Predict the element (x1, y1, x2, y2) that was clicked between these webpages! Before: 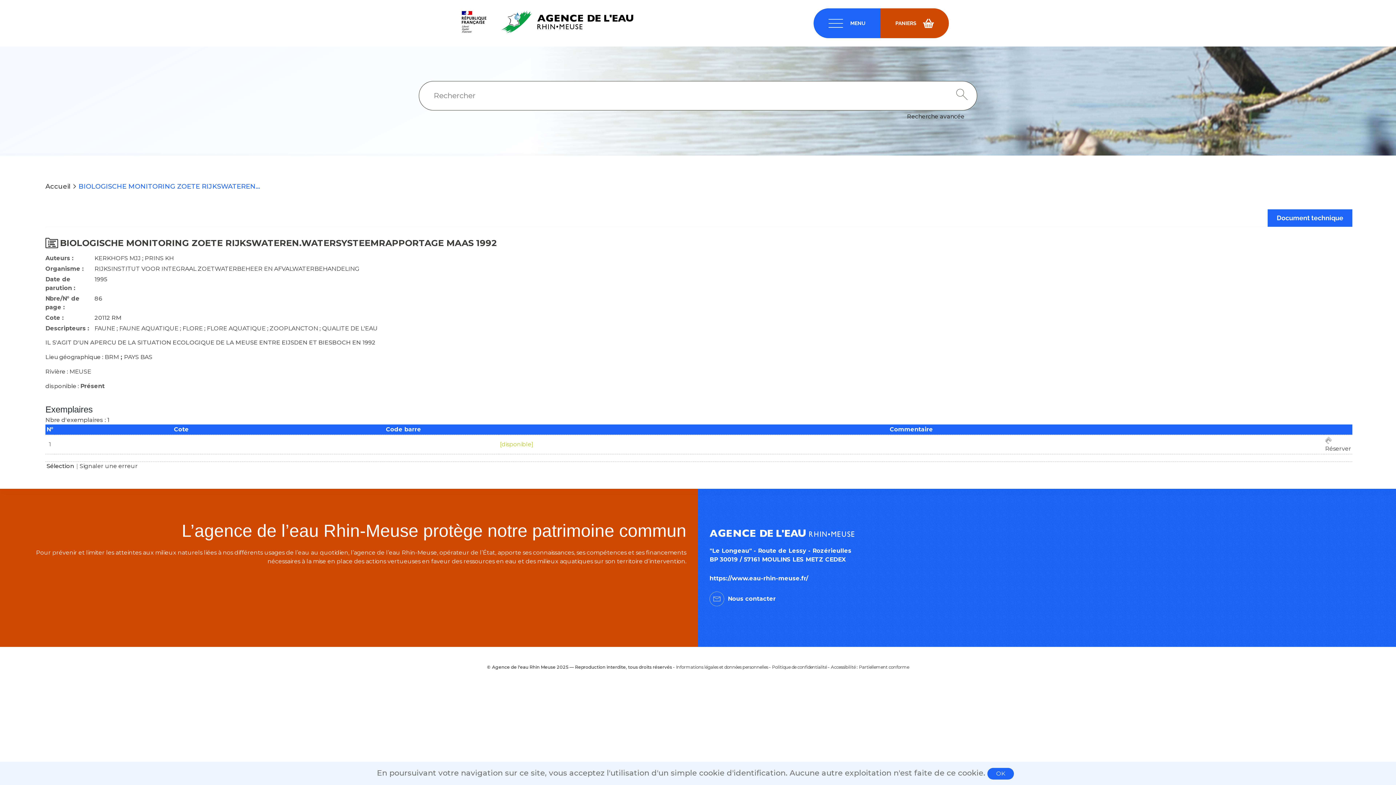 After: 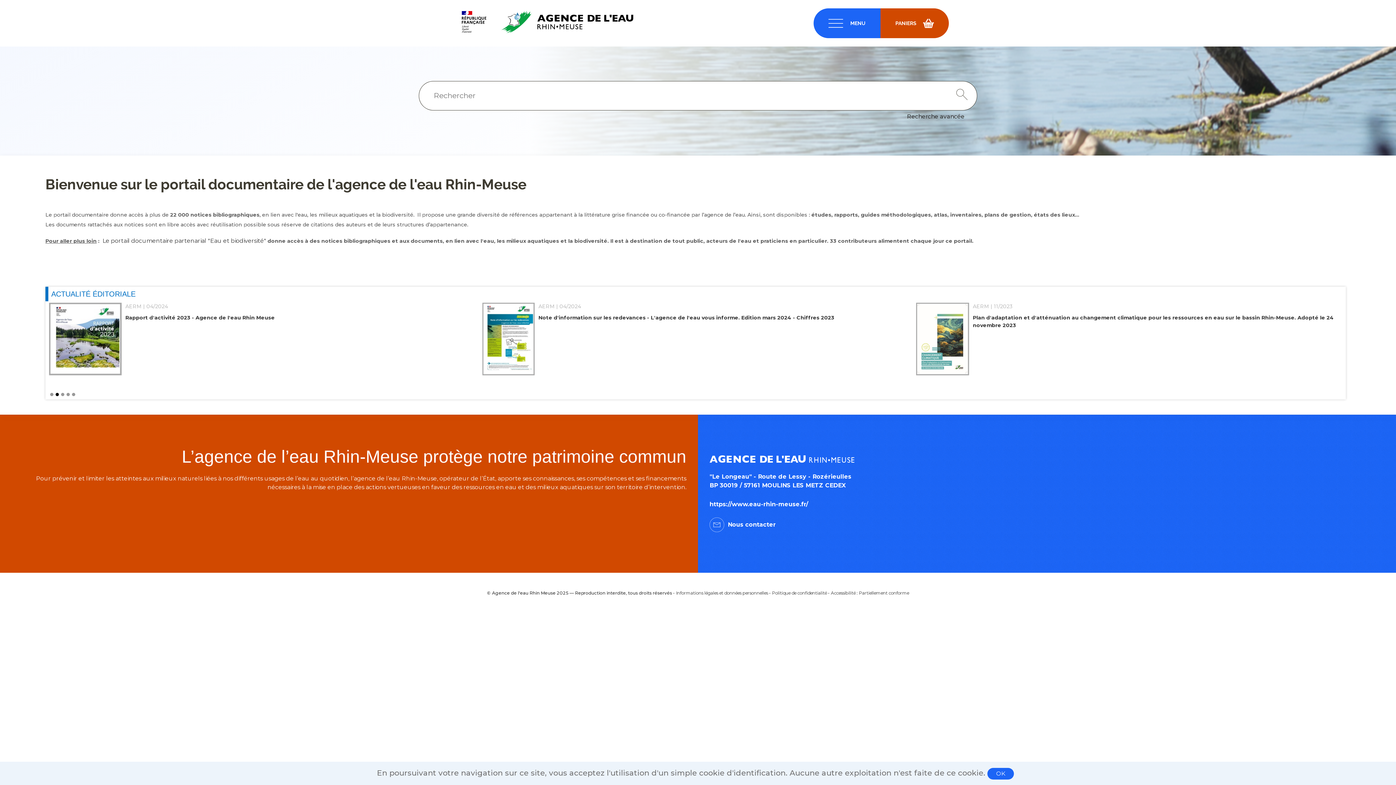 Action: bbox: (458, 7, 490, 39)